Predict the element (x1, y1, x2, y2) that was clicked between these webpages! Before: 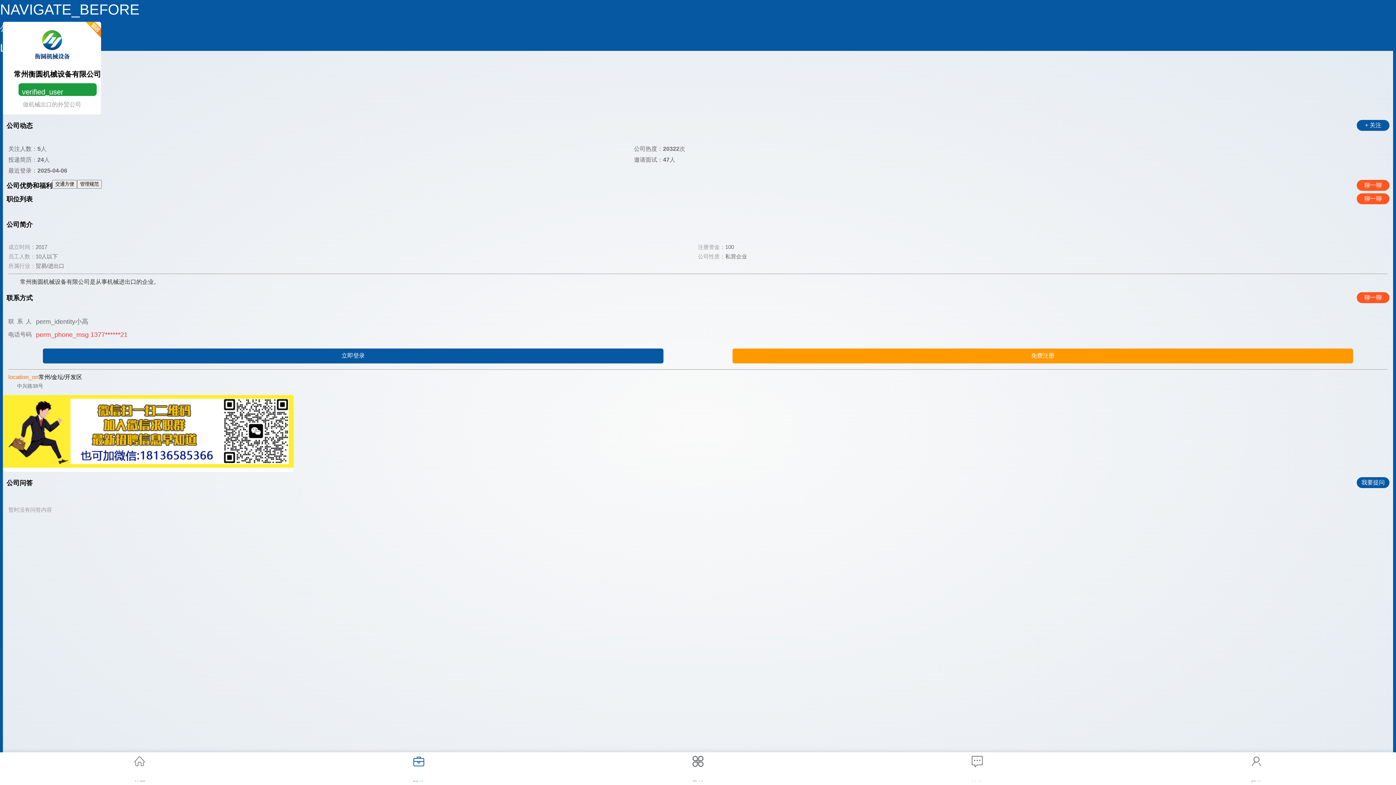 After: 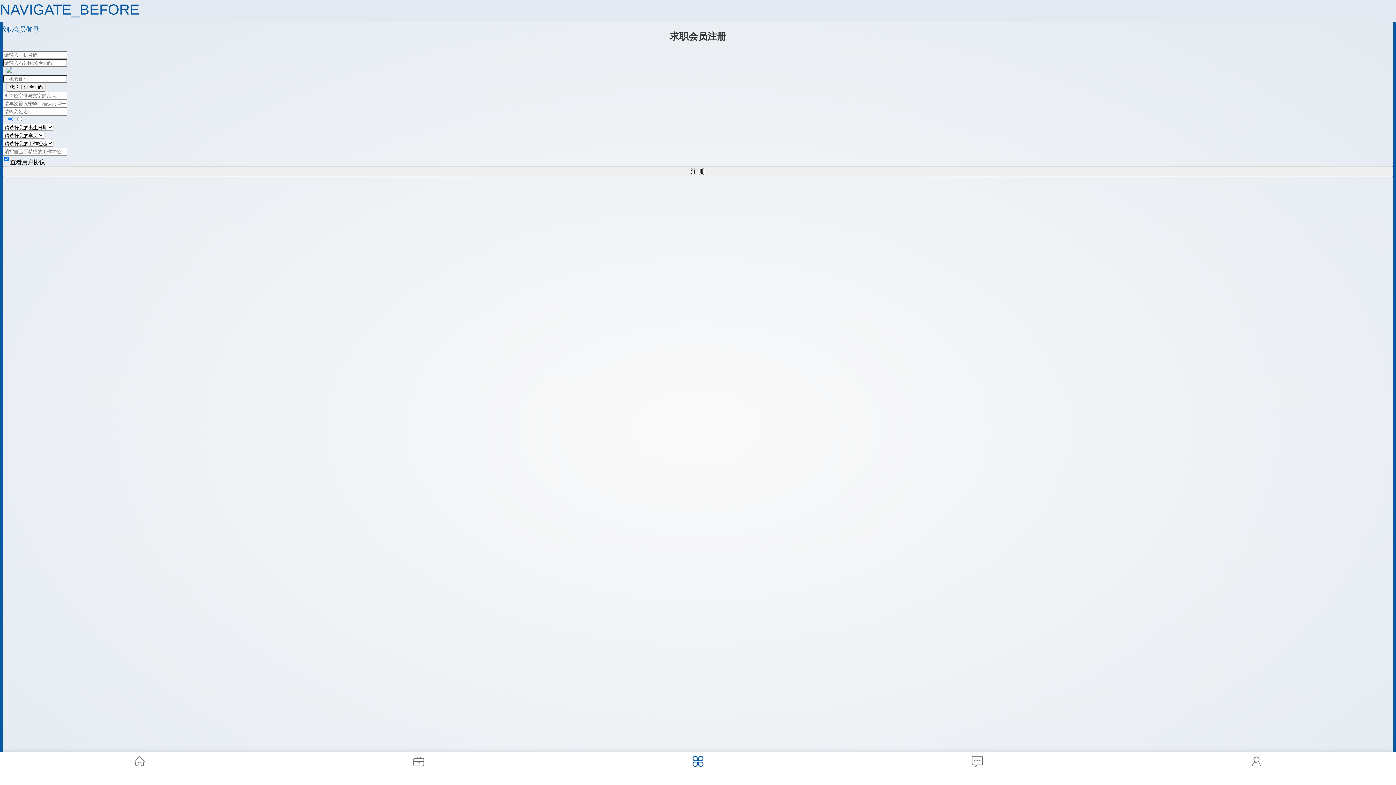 Action: label: 免费注册 bbox: (732, 348, 1353, 363)